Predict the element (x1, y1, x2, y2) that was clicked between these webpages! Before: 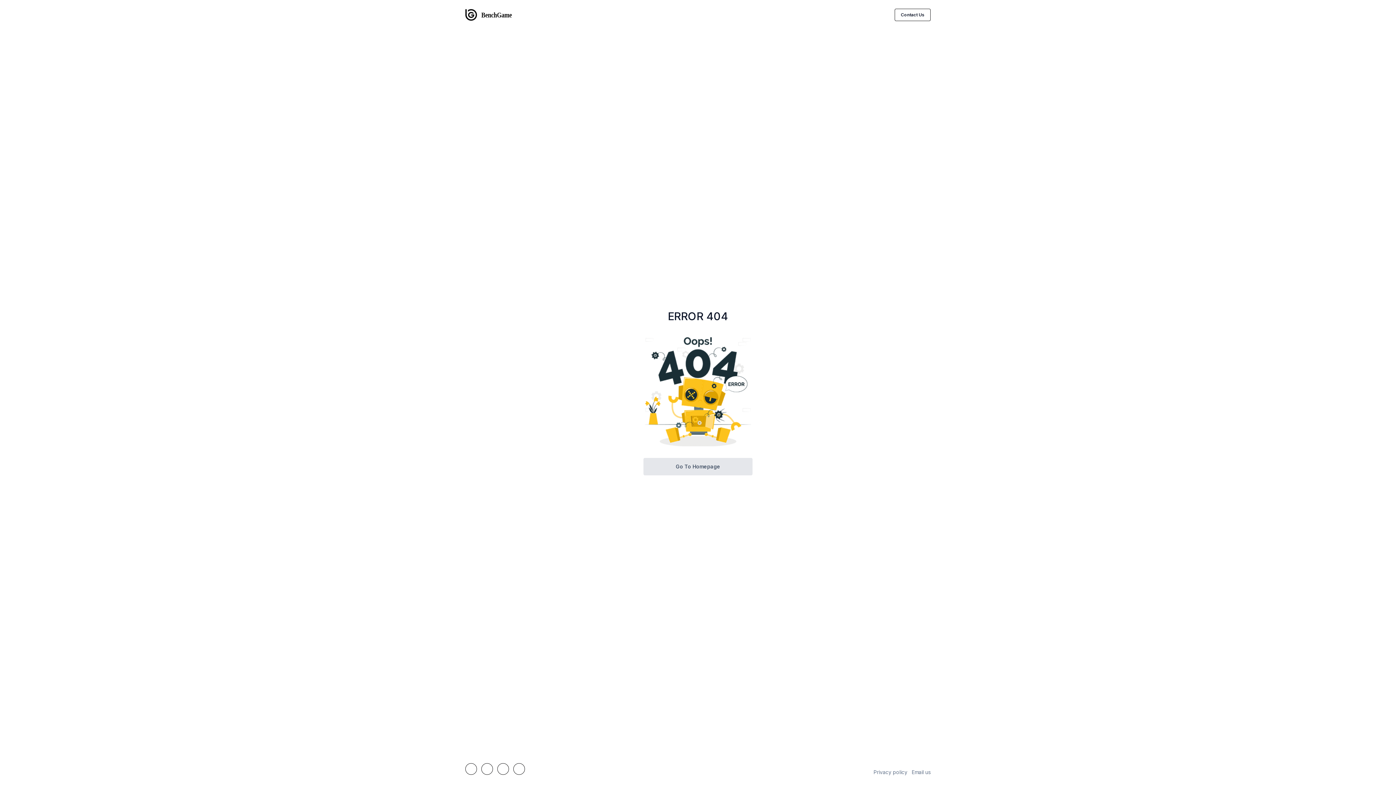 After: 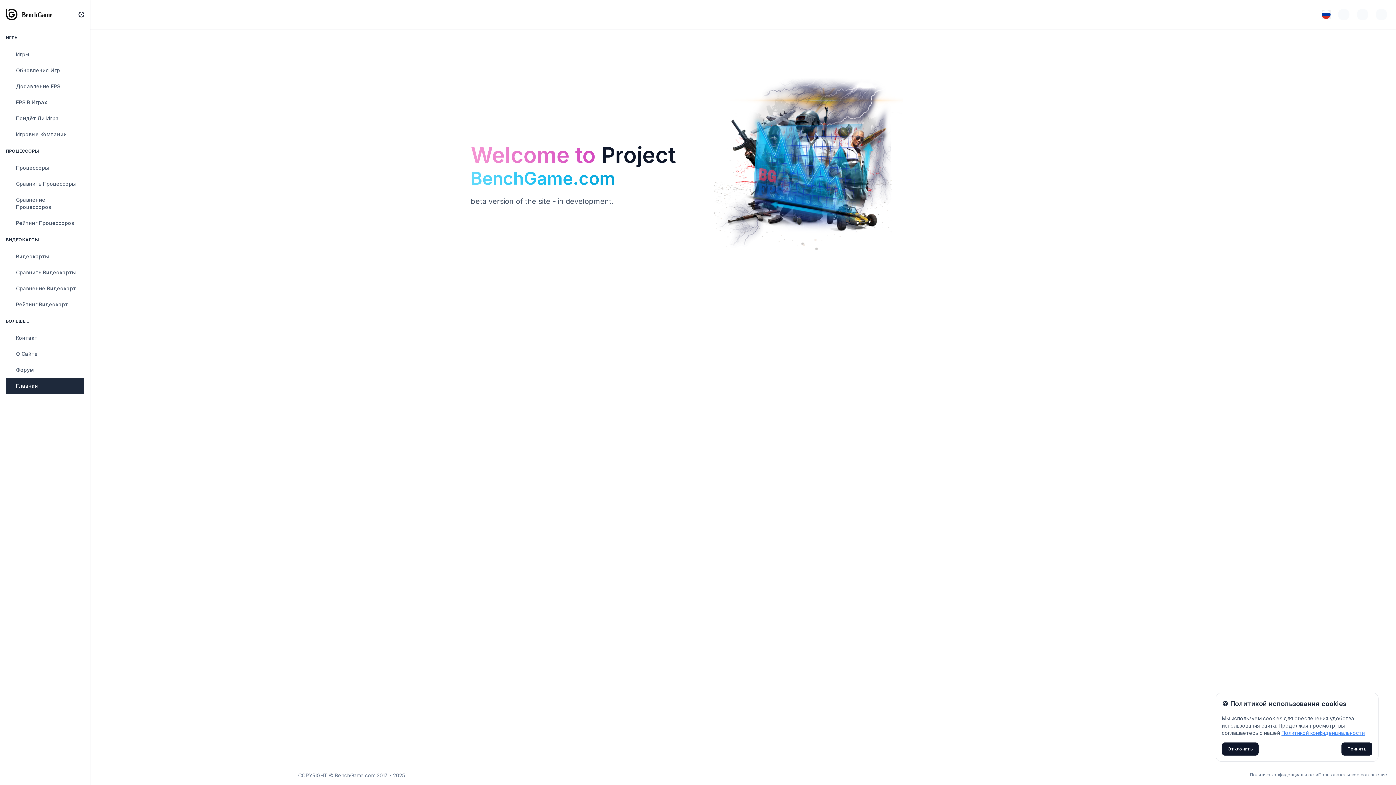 Action: bbox: (465, 9, 516, 20)